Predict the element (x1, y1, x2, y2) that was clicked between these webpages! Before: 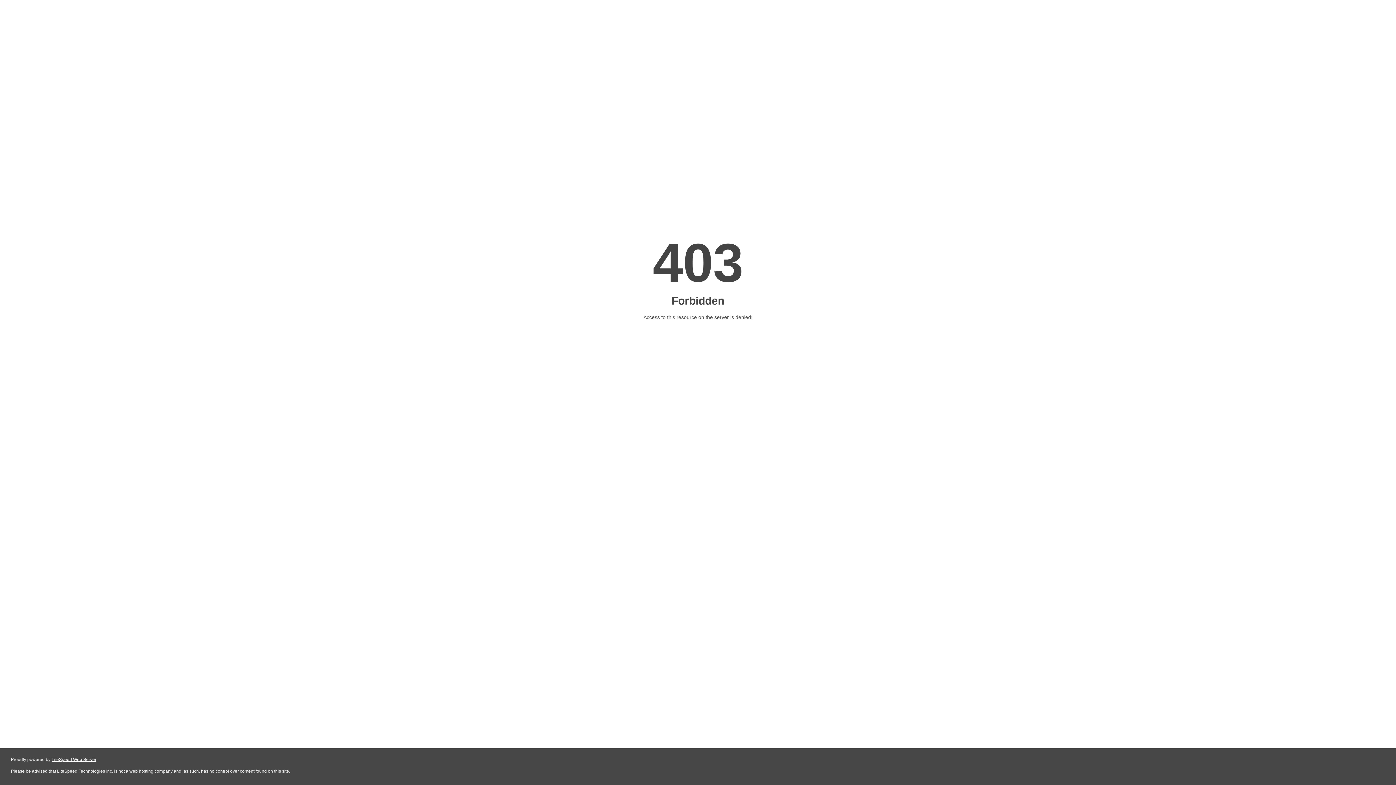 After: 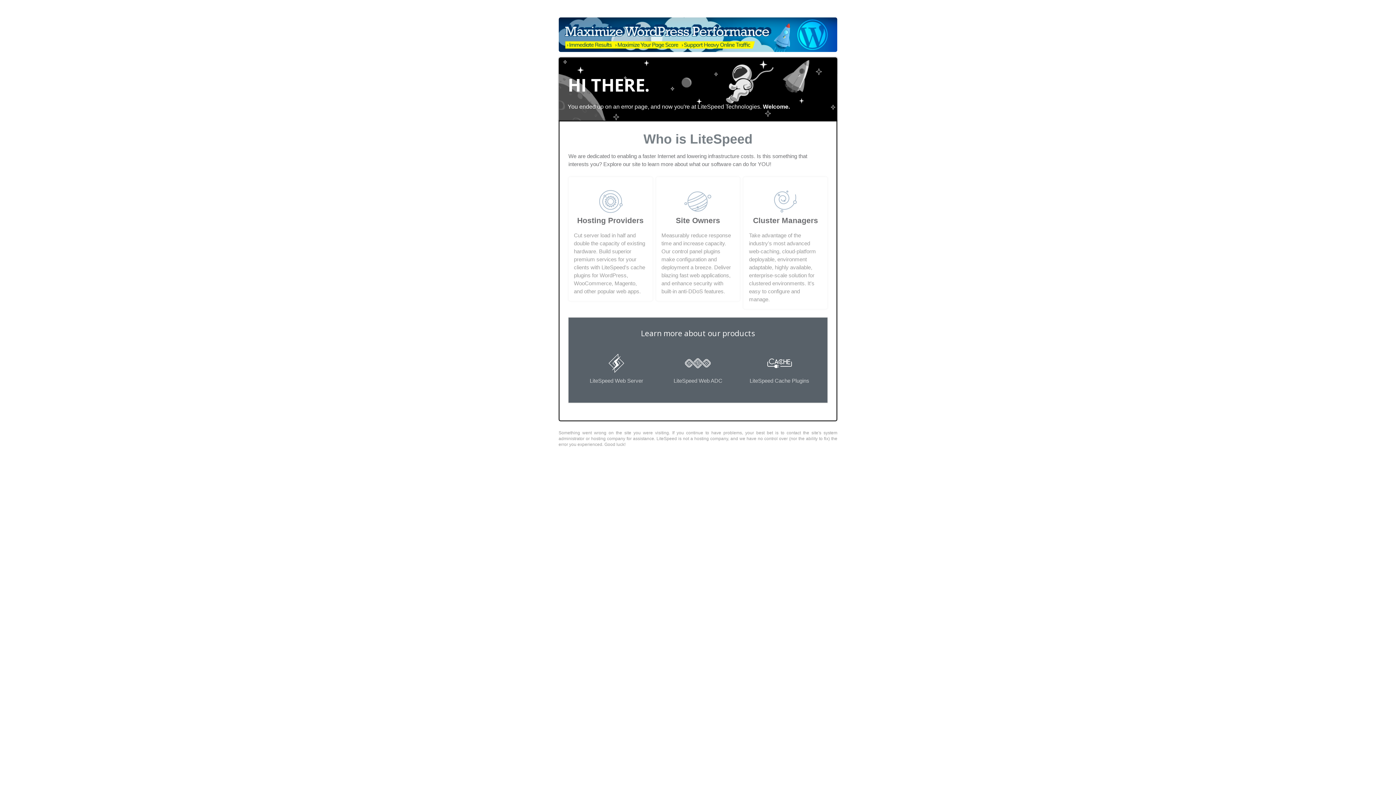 Action: bbox: (51, 757, 96, 762) label: LiteSpeed Web Server